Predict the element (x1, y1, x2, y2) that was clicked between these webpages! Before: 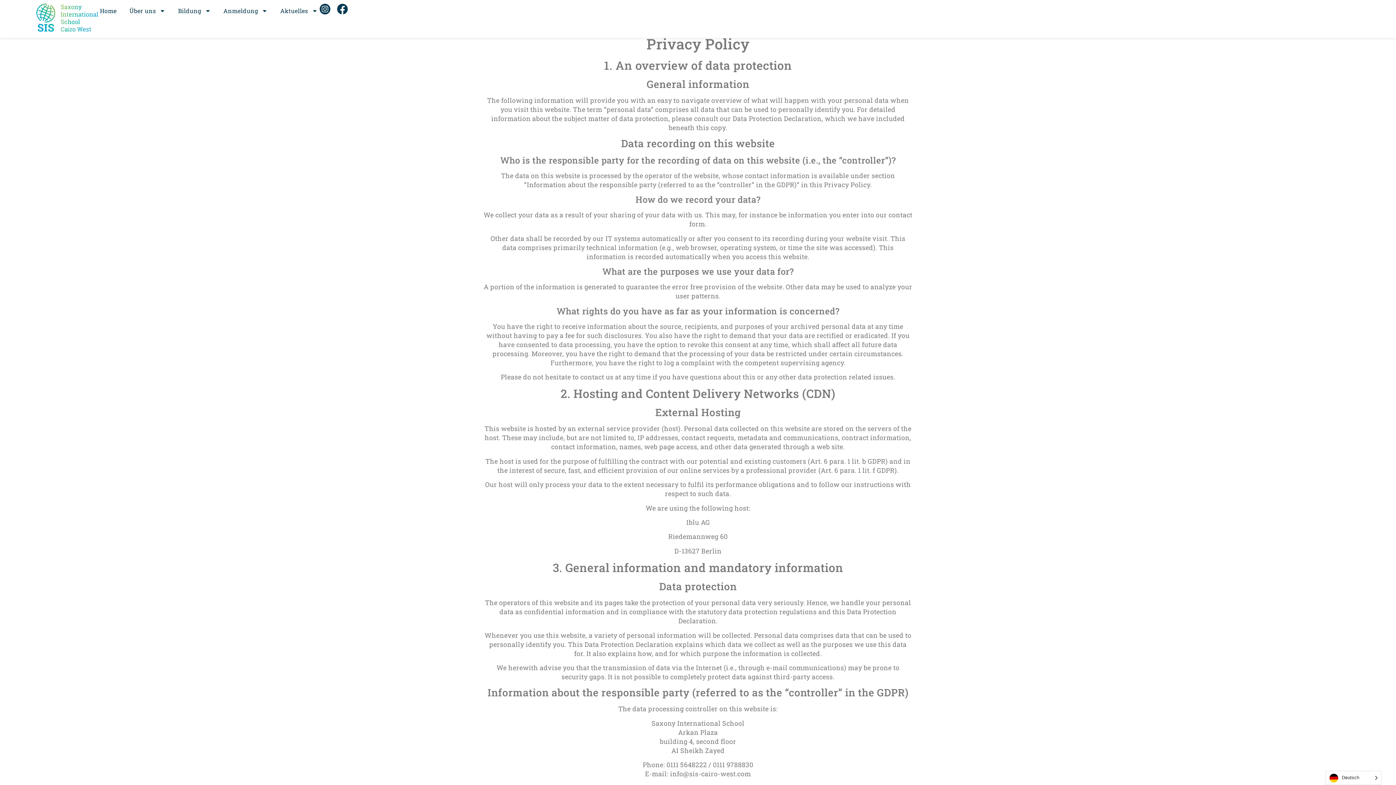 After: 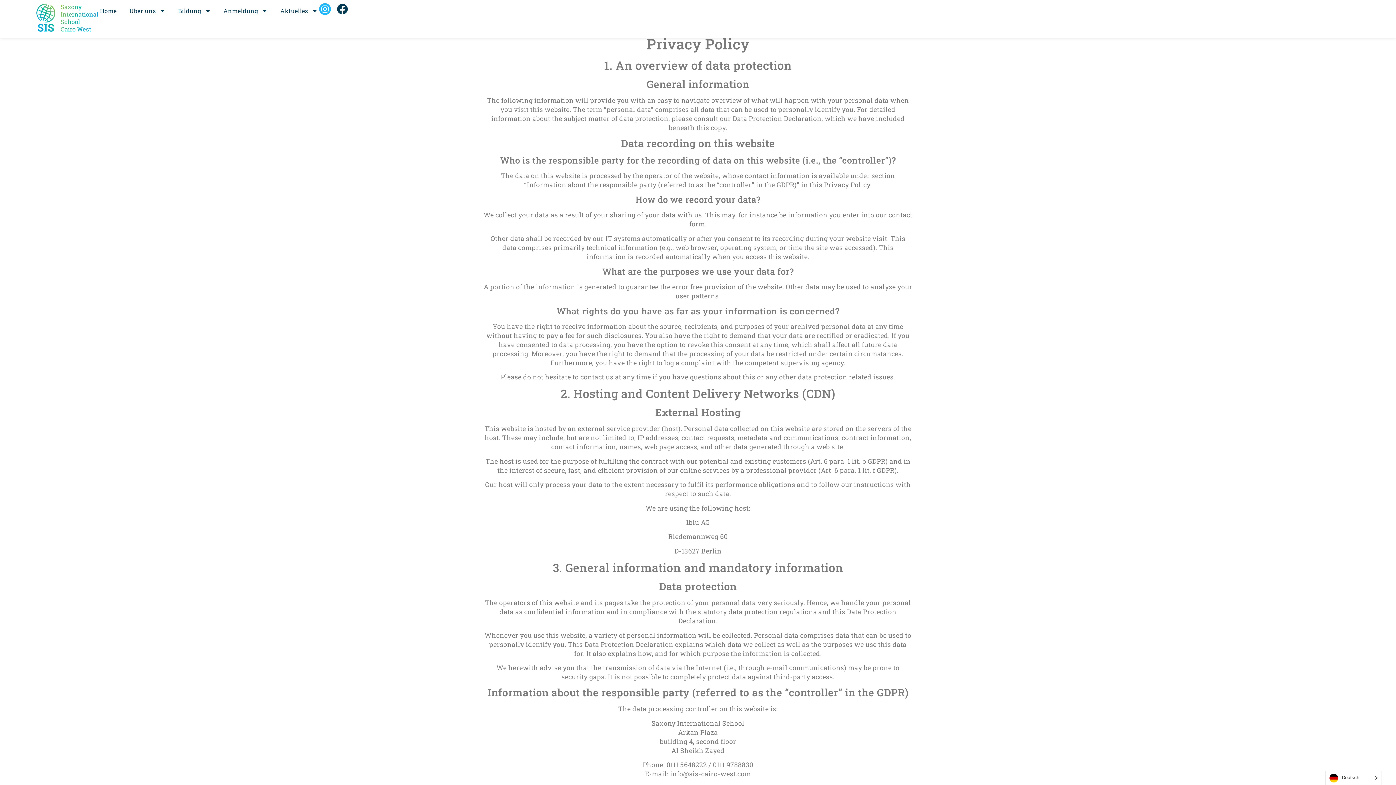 Action: bbox: (319, 3, 330, 14)